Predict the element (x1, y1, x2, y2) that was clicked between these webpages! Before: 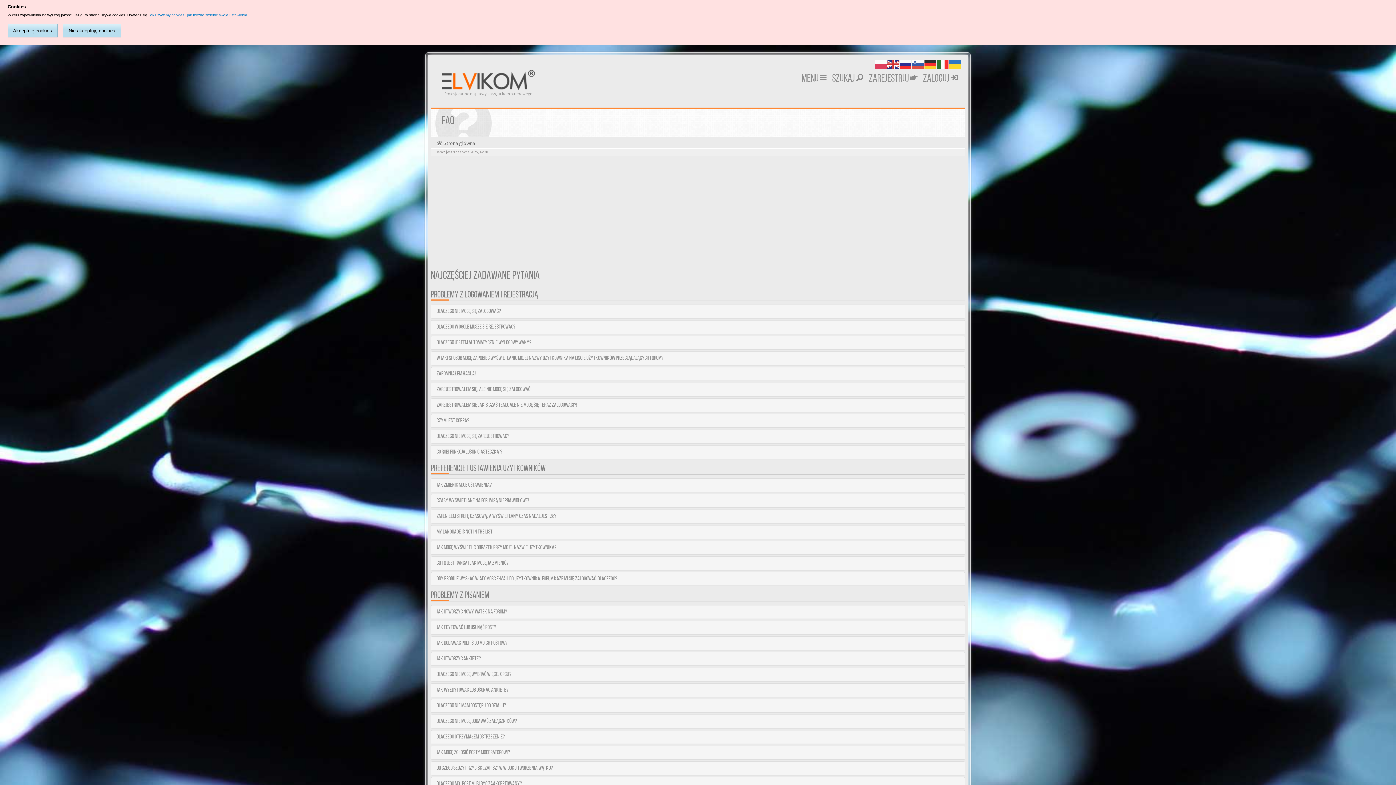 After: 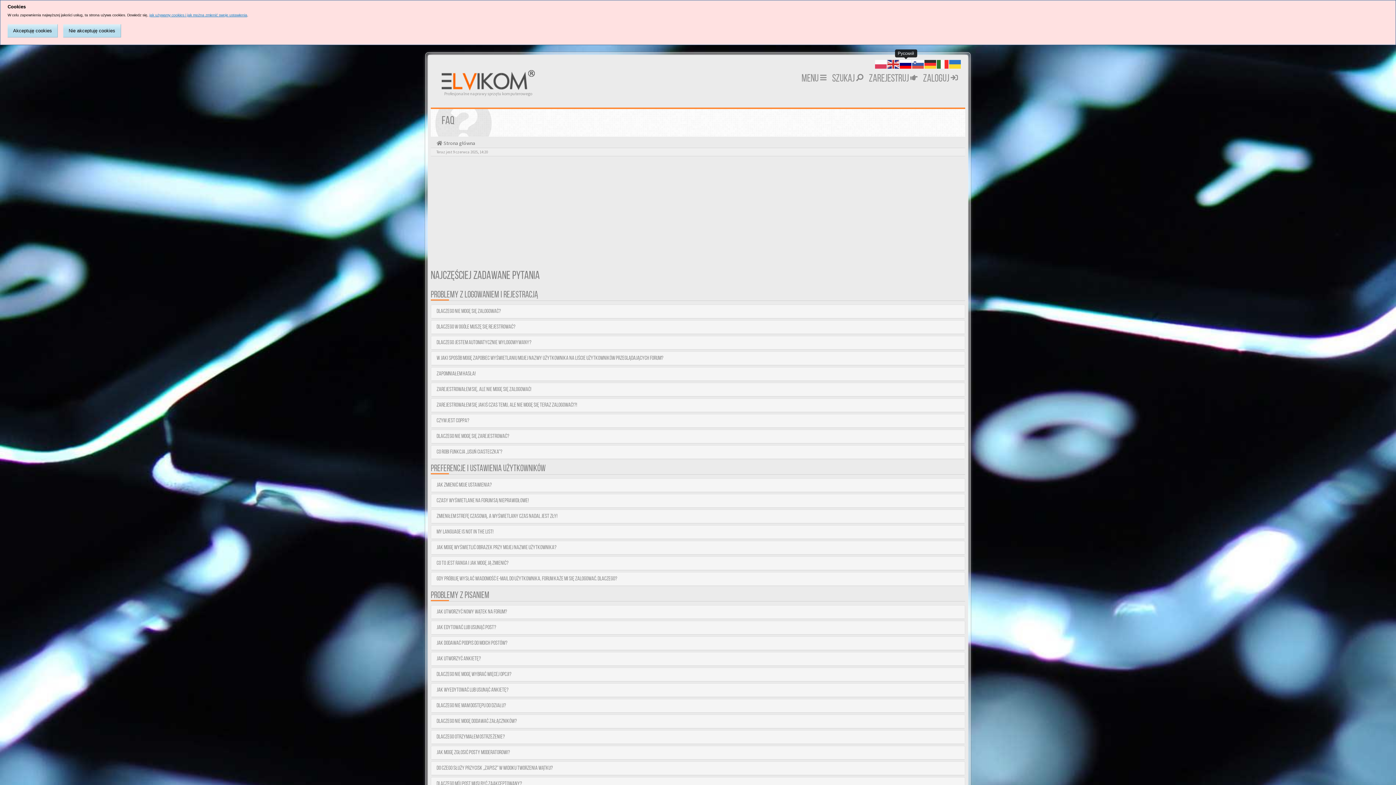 Action: bbox: (900, 60, 912, 67)